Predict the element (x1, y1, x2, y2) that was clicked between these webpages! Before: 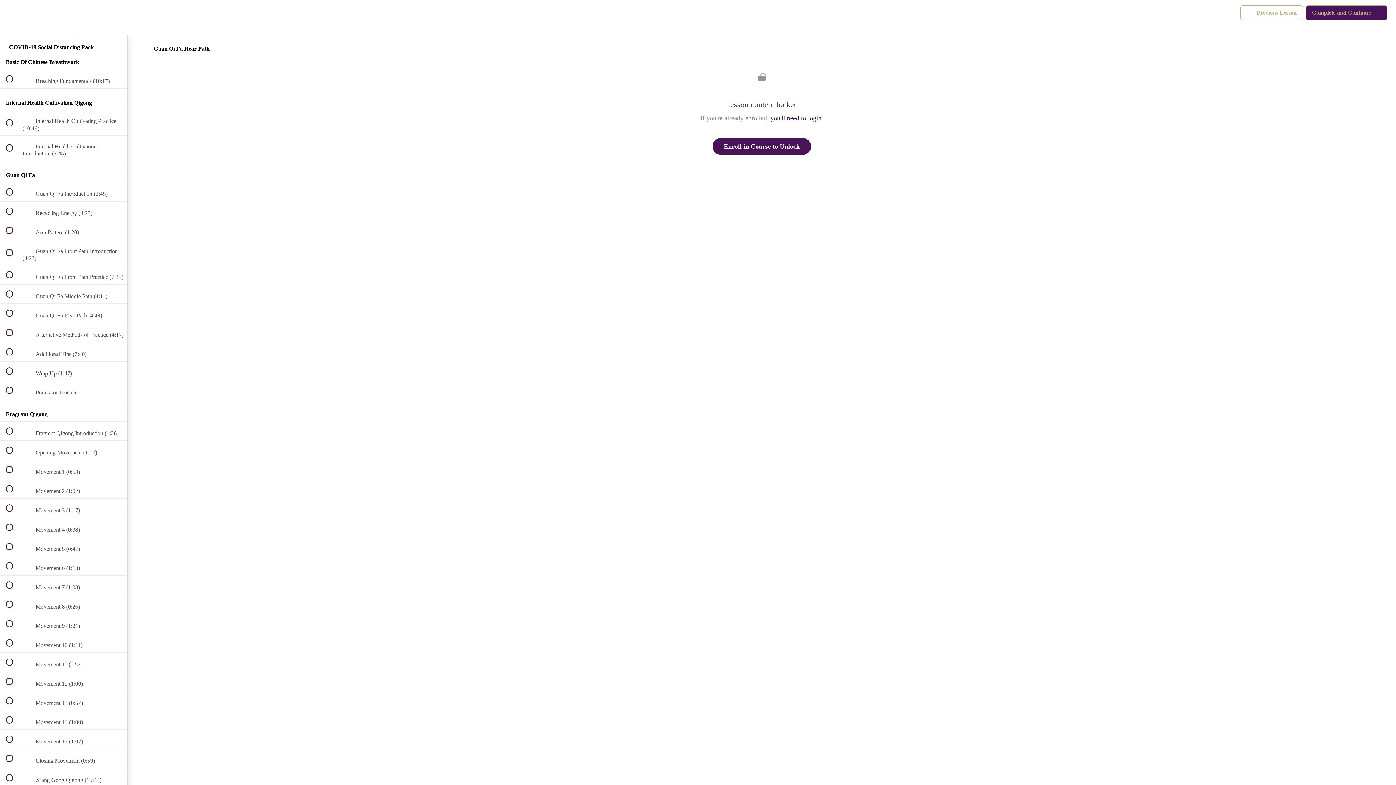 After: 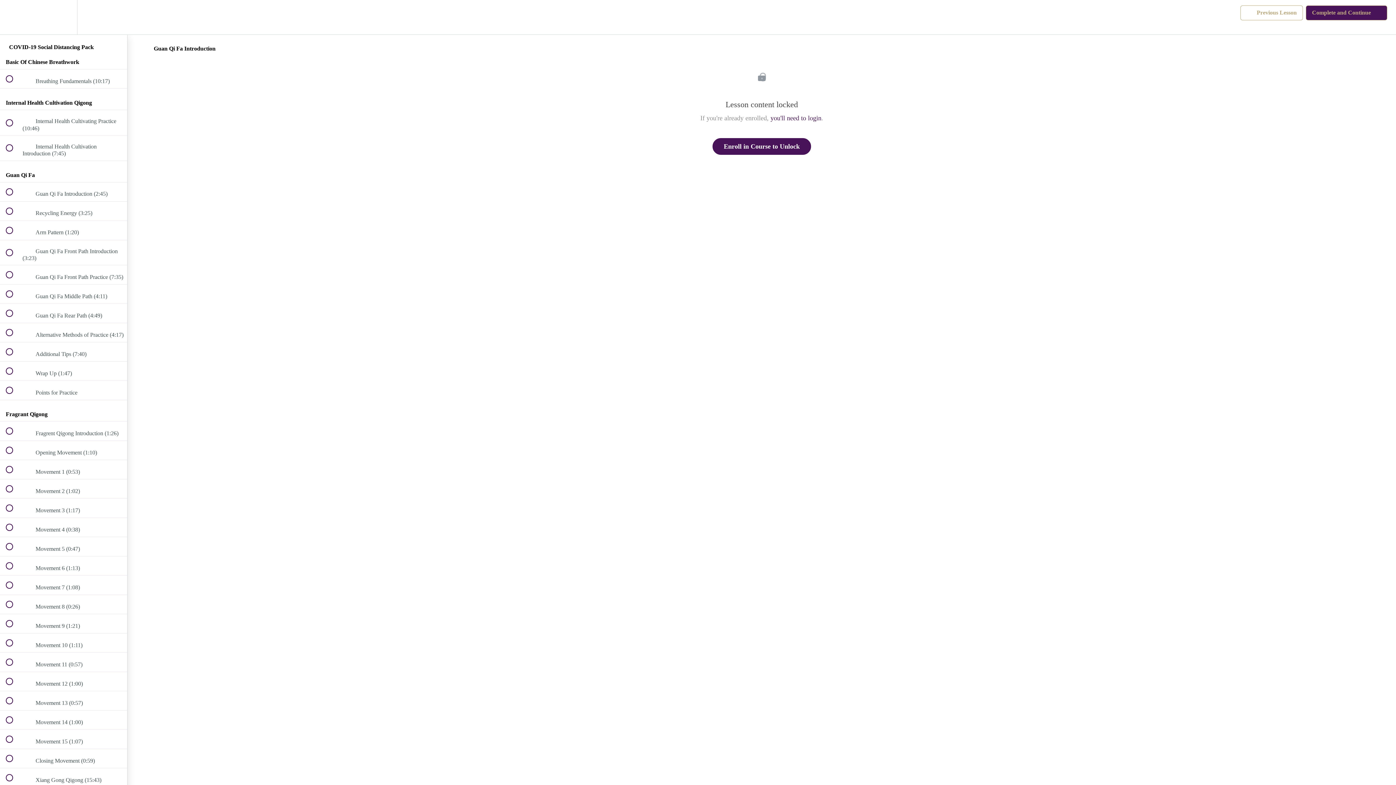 Action: bbox: (0, 182, 127, 201) label:  
 Guan Qi Fa Introduction (2:45)